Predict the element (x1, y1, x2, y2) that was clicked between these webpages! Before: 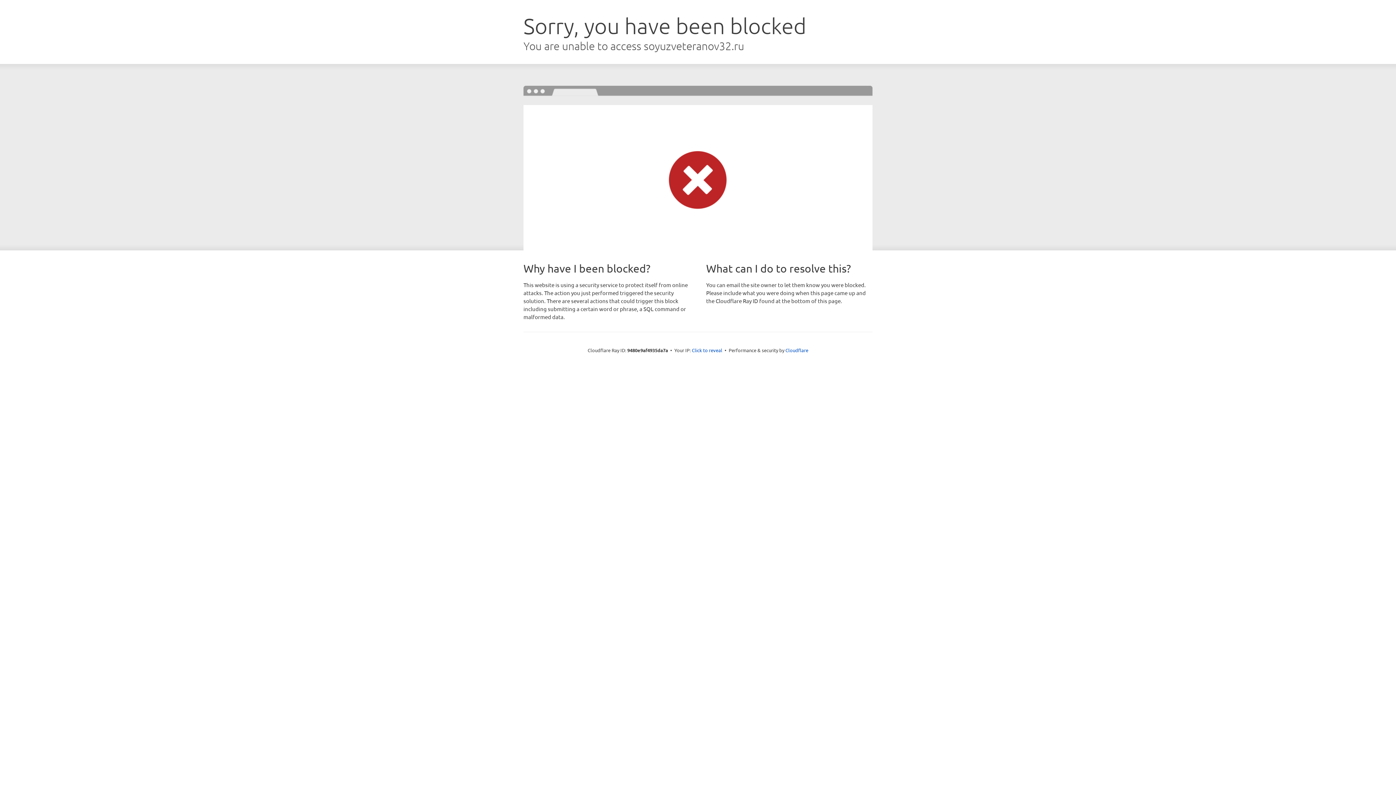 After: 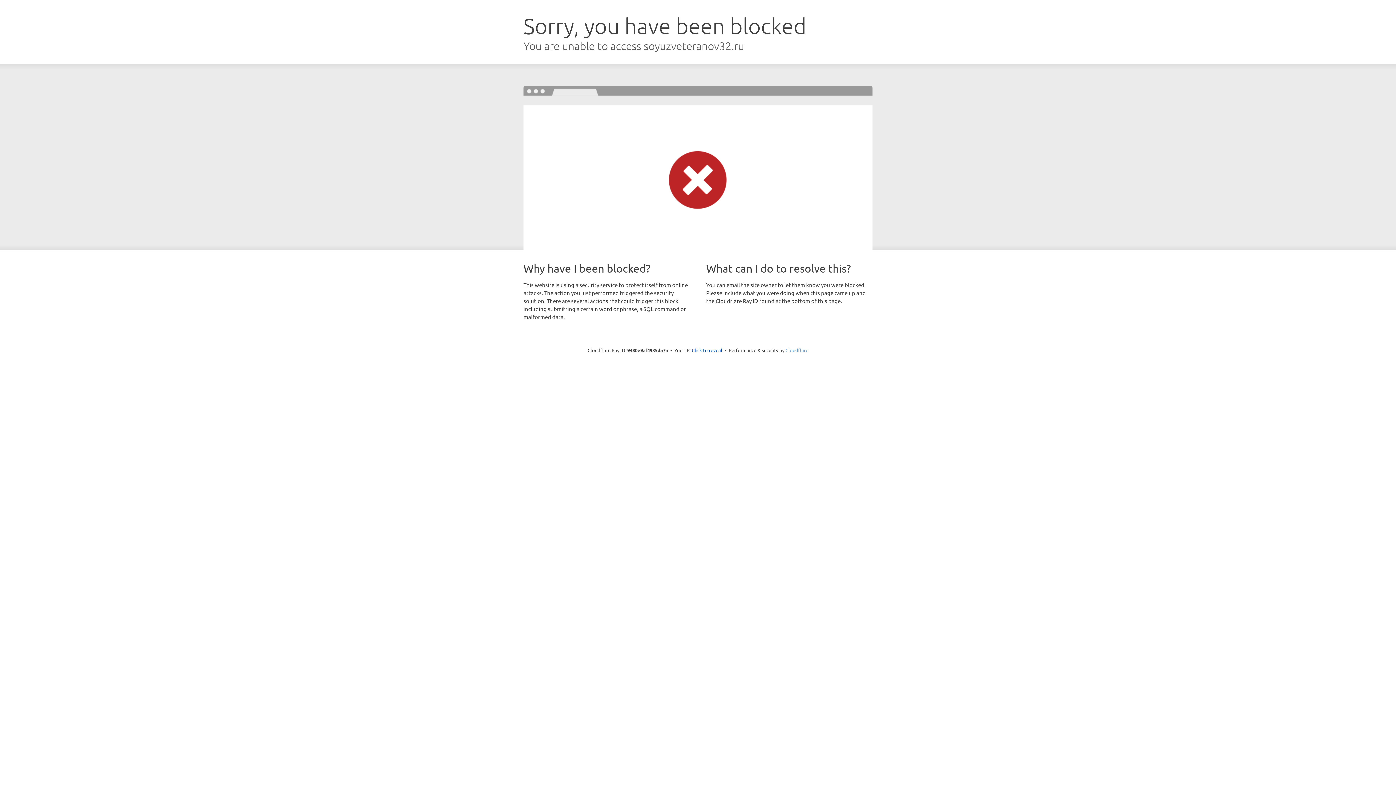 Action: label: Cloudflare bbox: (785, 347, 808, 353)